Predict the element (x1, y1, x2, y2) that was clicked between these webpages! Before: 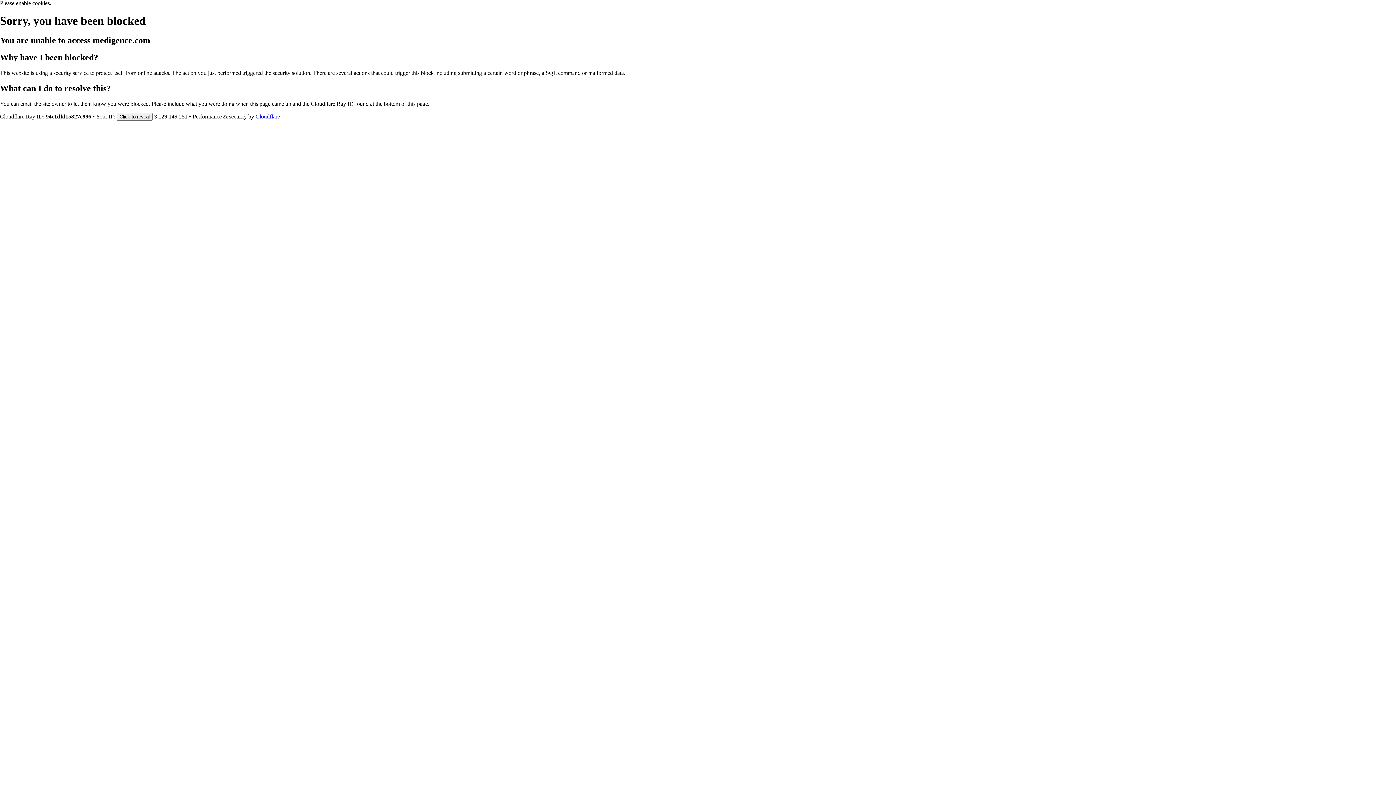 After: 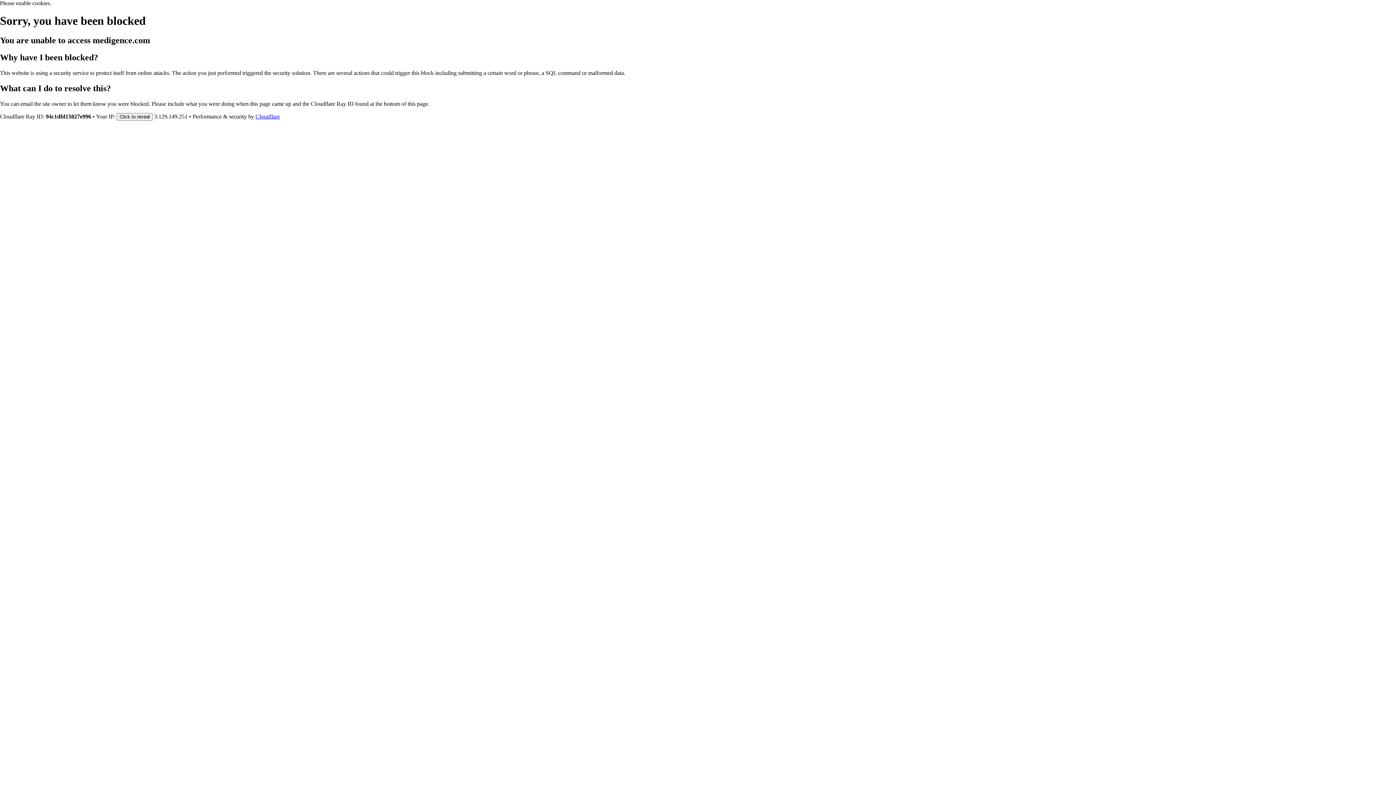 Action: label: Cloudflare bbox: (255, 113, 280, 119)